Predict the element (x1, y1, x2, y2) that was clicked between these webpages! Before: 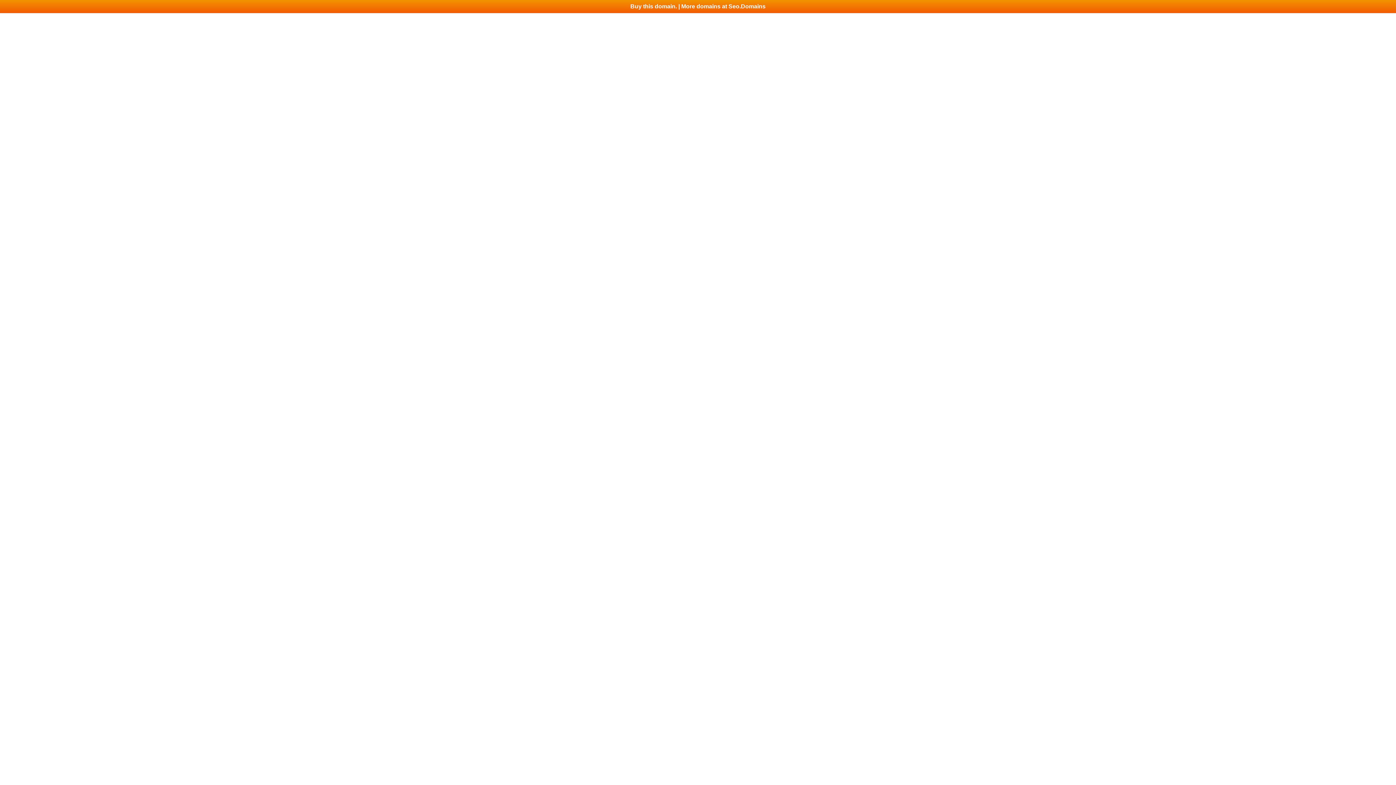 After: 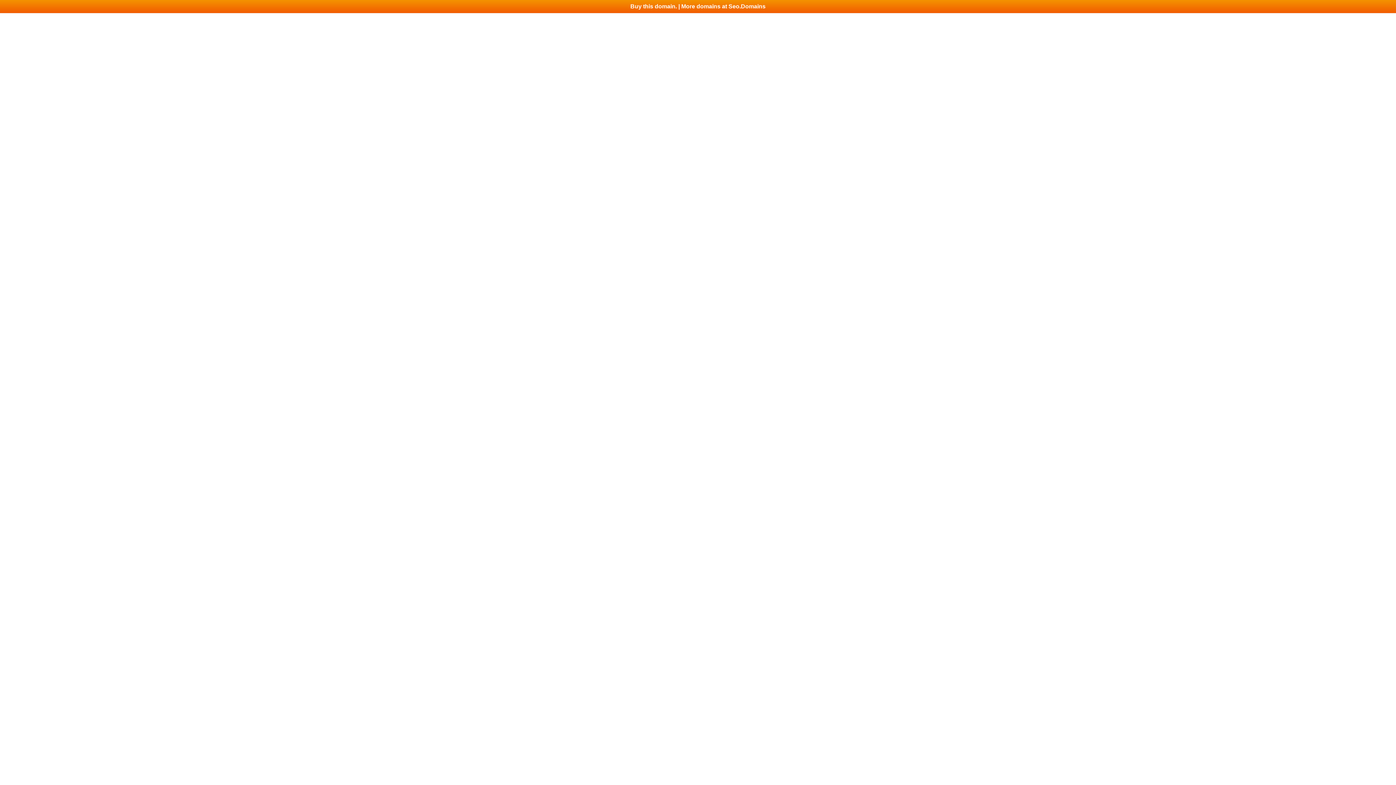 Action: bbox: (0, 0, 1396, 13) label: Buy this domain. | More domains at Seo.Domains